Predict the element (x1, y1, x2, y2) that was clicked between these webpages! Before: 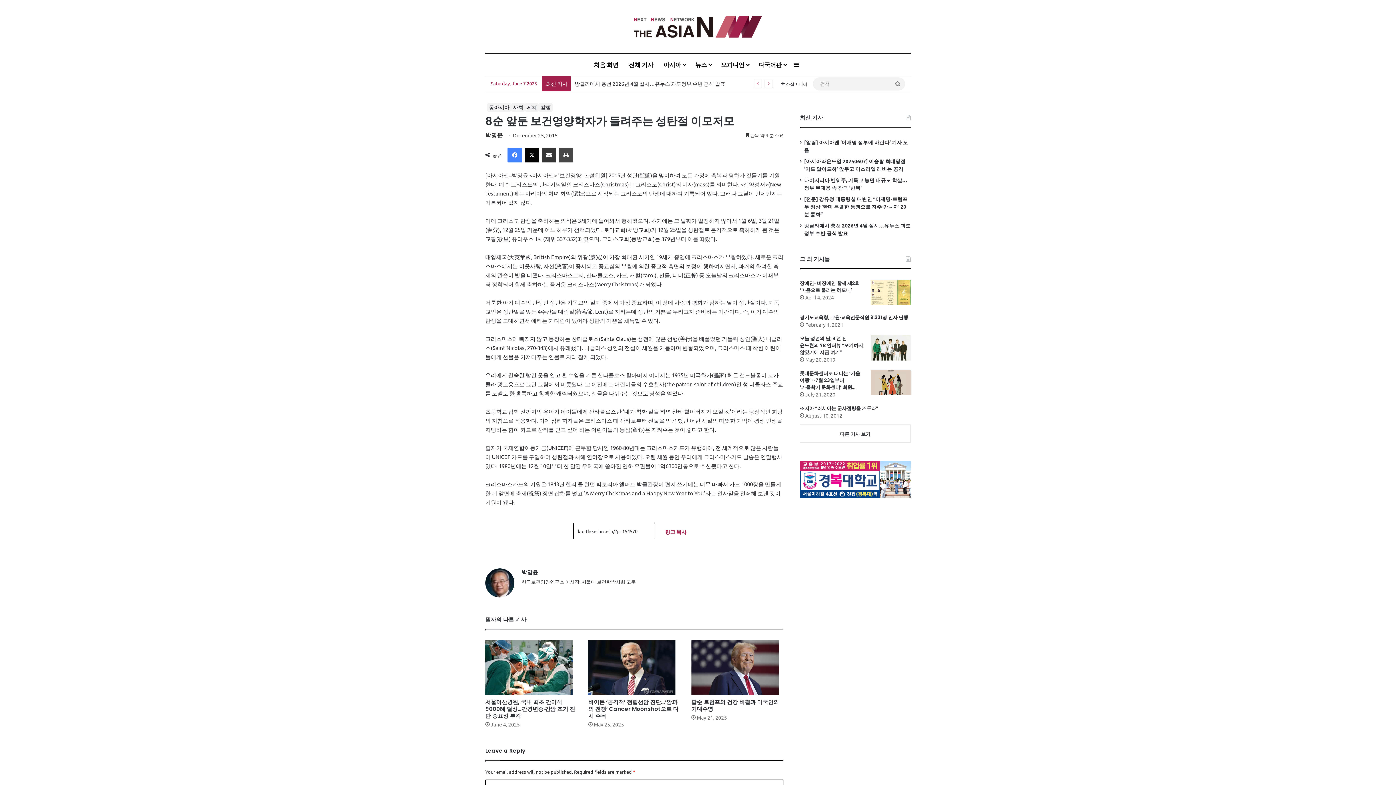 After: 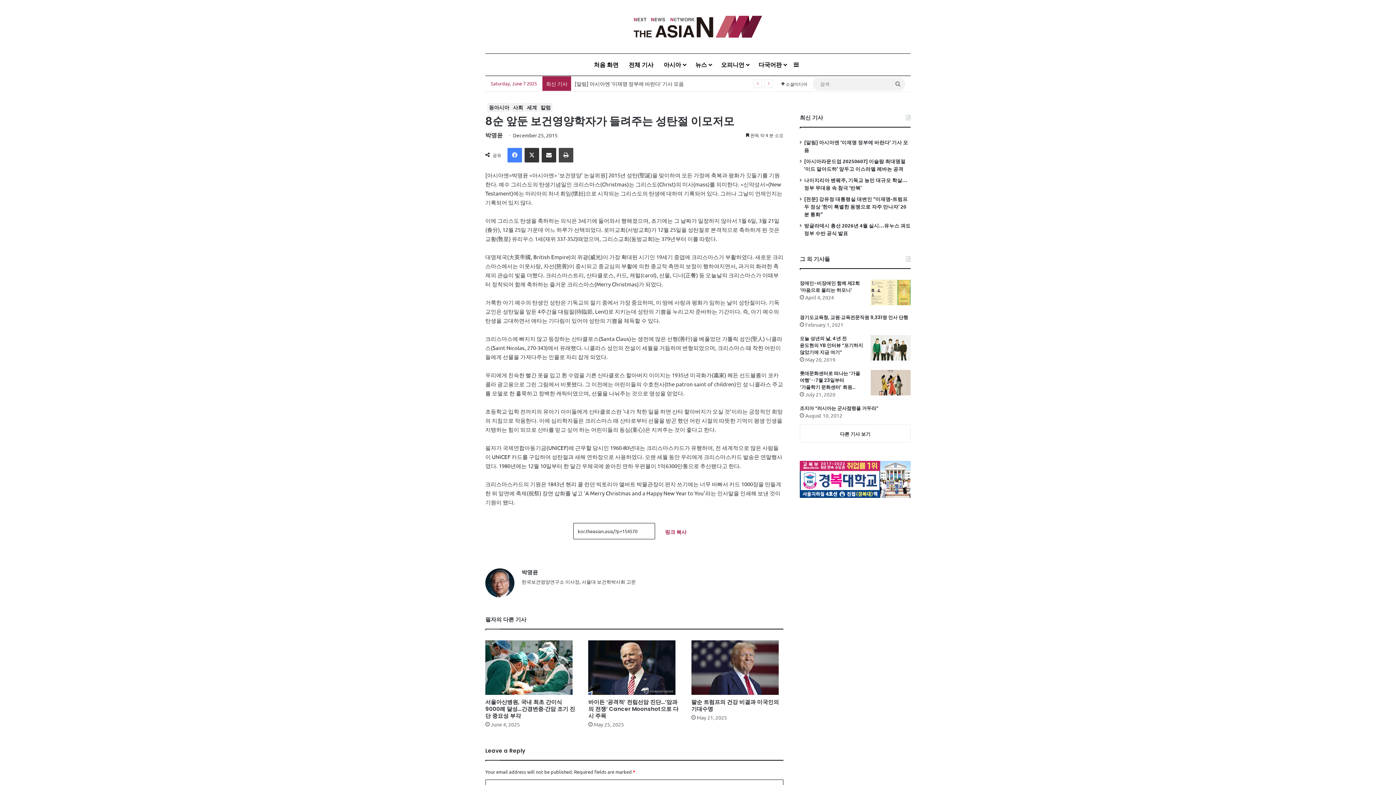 Action: label: X bbox: (524, 147, 539, 162)